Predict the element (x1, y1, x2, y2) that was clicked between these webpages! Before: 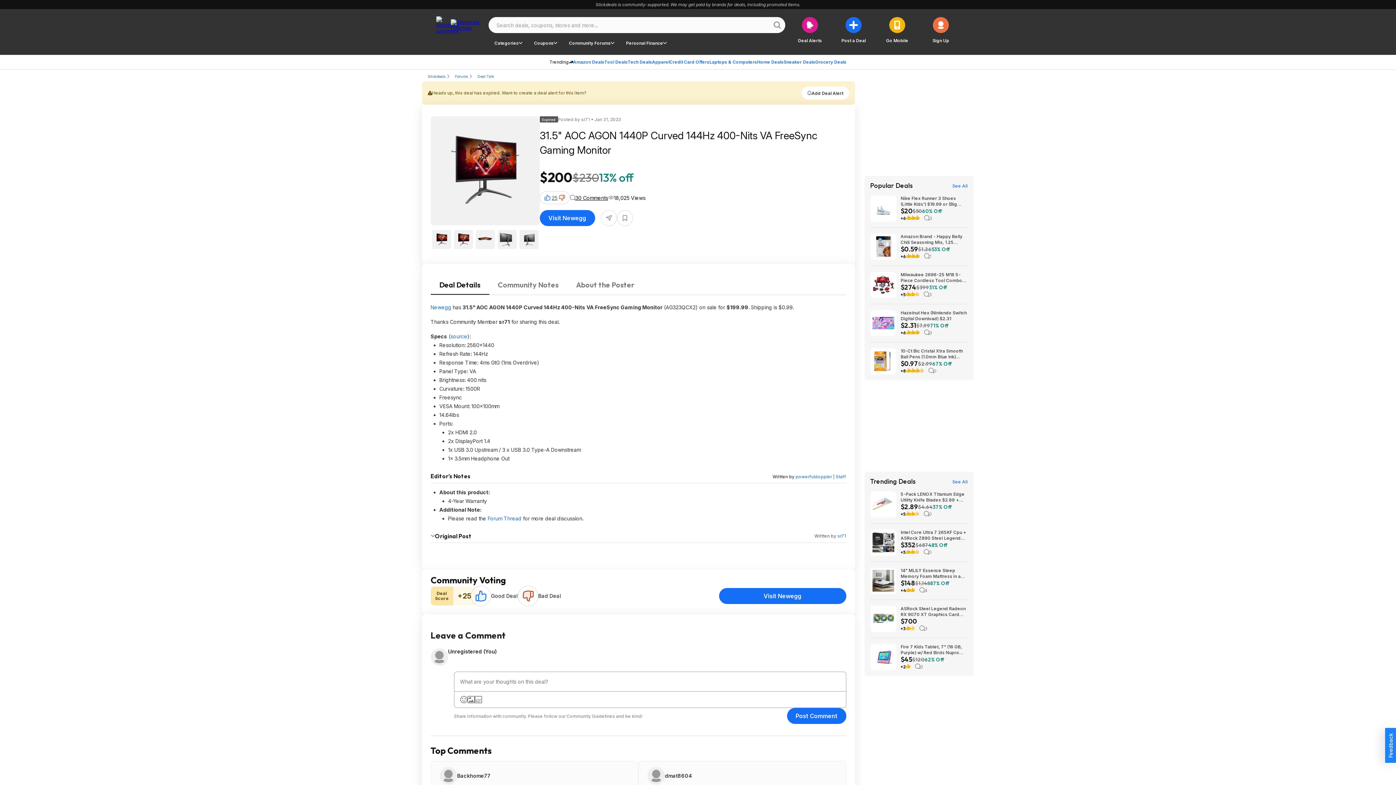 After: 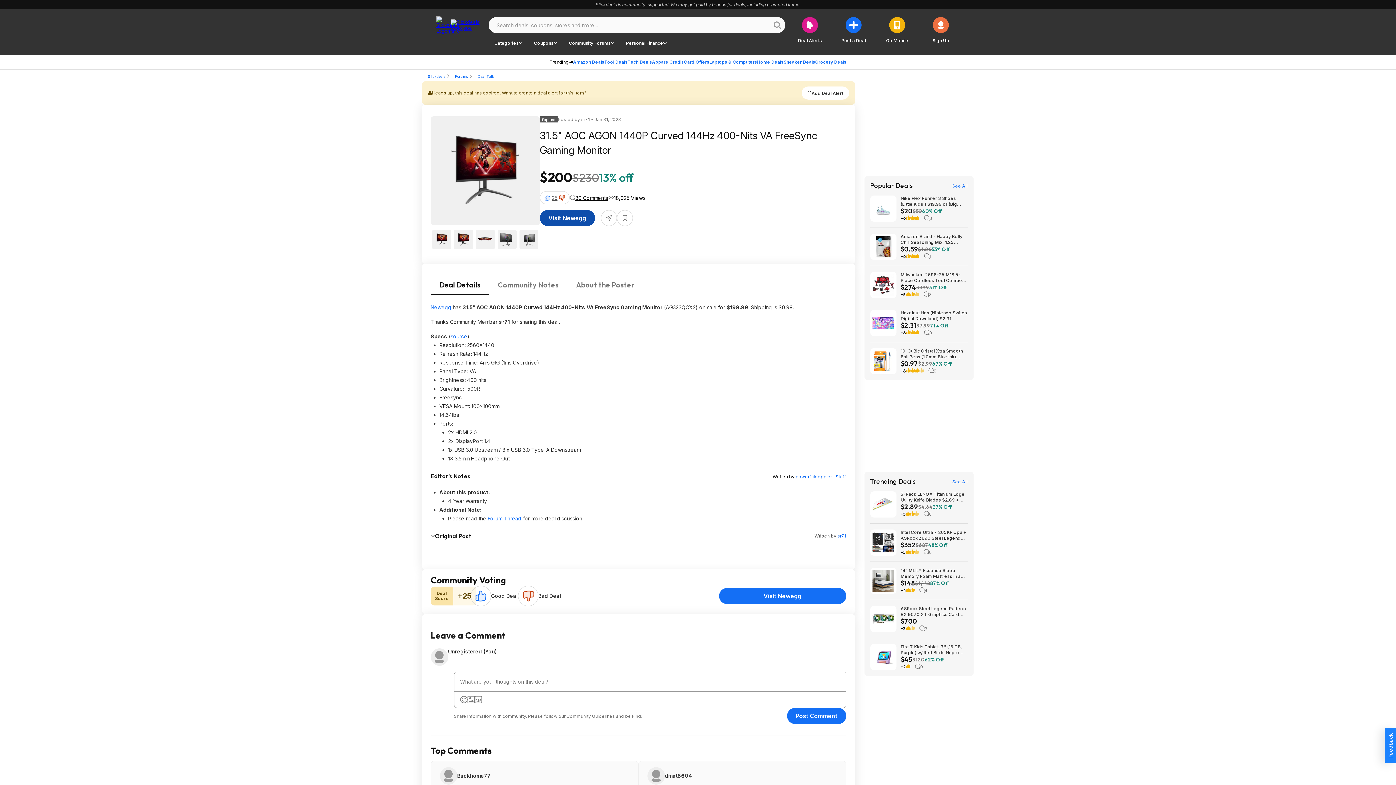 Action: bbox: (539, 210, 595, 226) label: Visit Newegg